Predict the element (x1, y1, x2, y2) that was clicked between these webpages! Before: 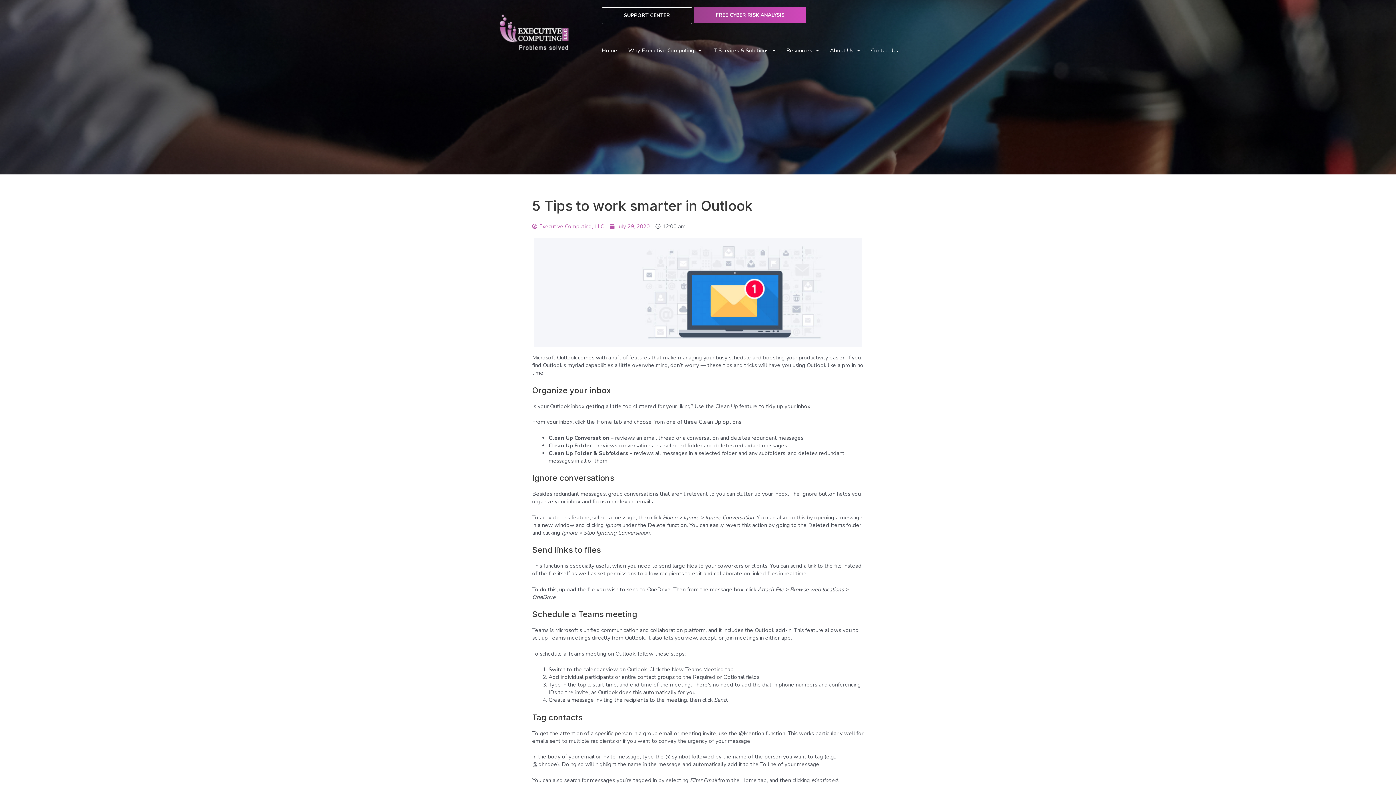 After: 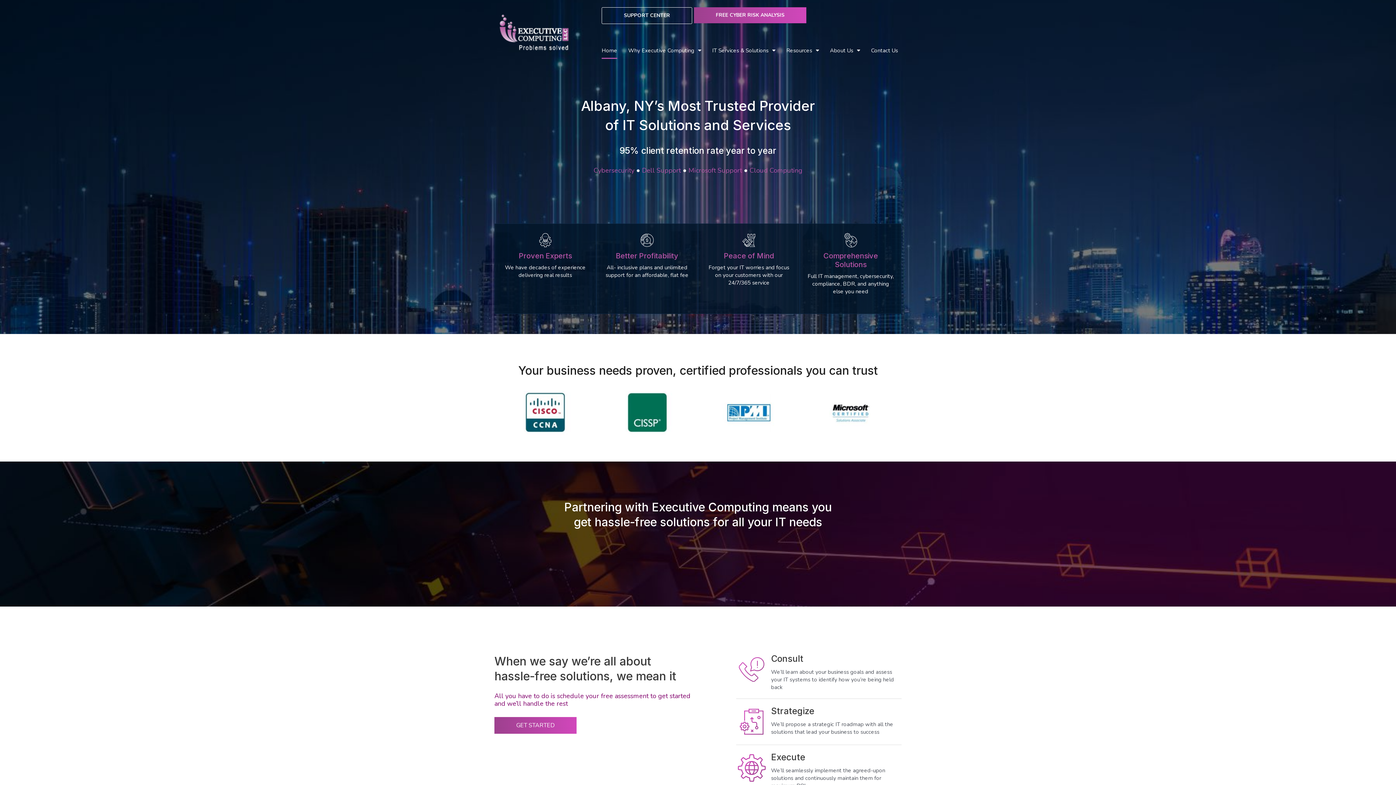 Action: bbox: (601, 42, 617, 58) label: Home